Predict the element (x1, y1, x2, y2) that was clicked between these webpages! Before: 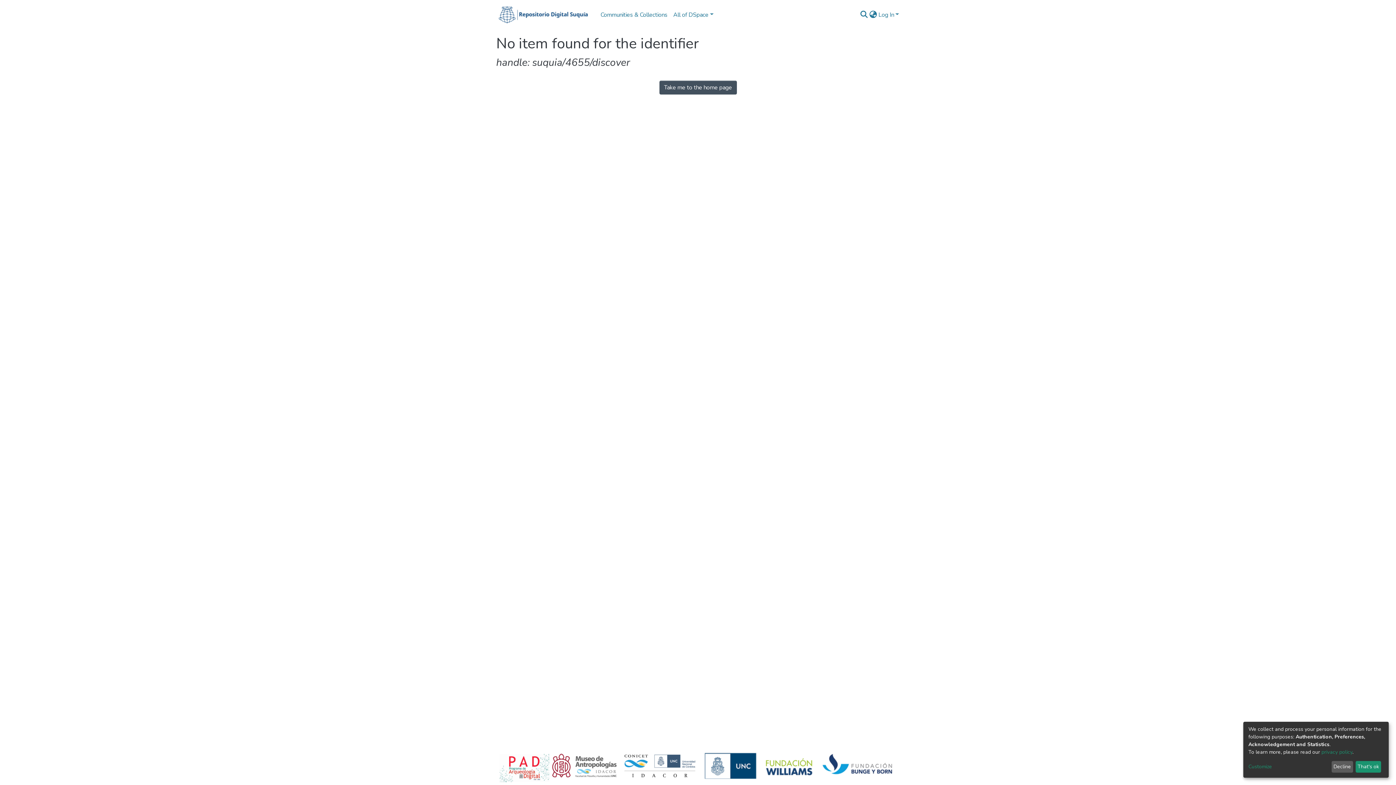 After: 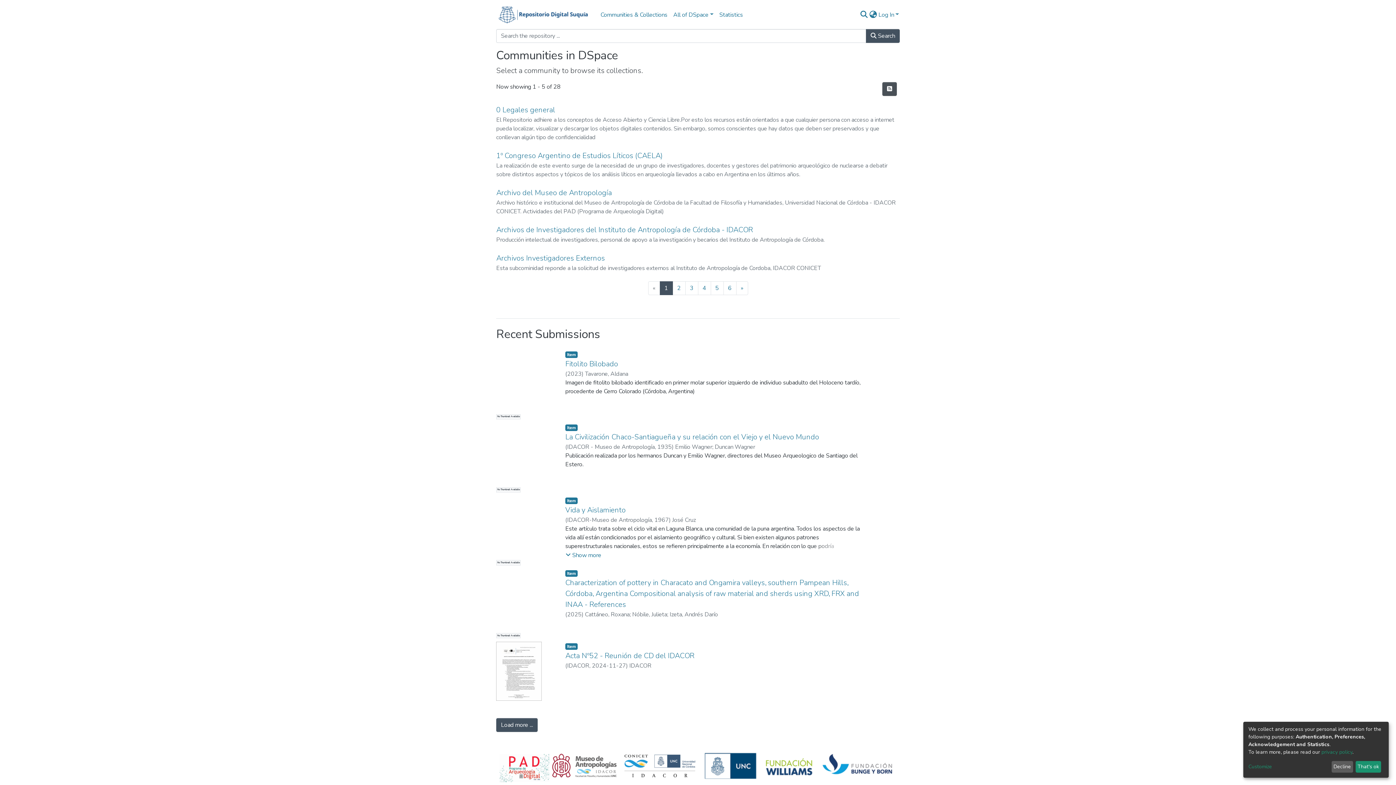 Action: label: Take me to the home page bbox: (659, 80, 736, 94)